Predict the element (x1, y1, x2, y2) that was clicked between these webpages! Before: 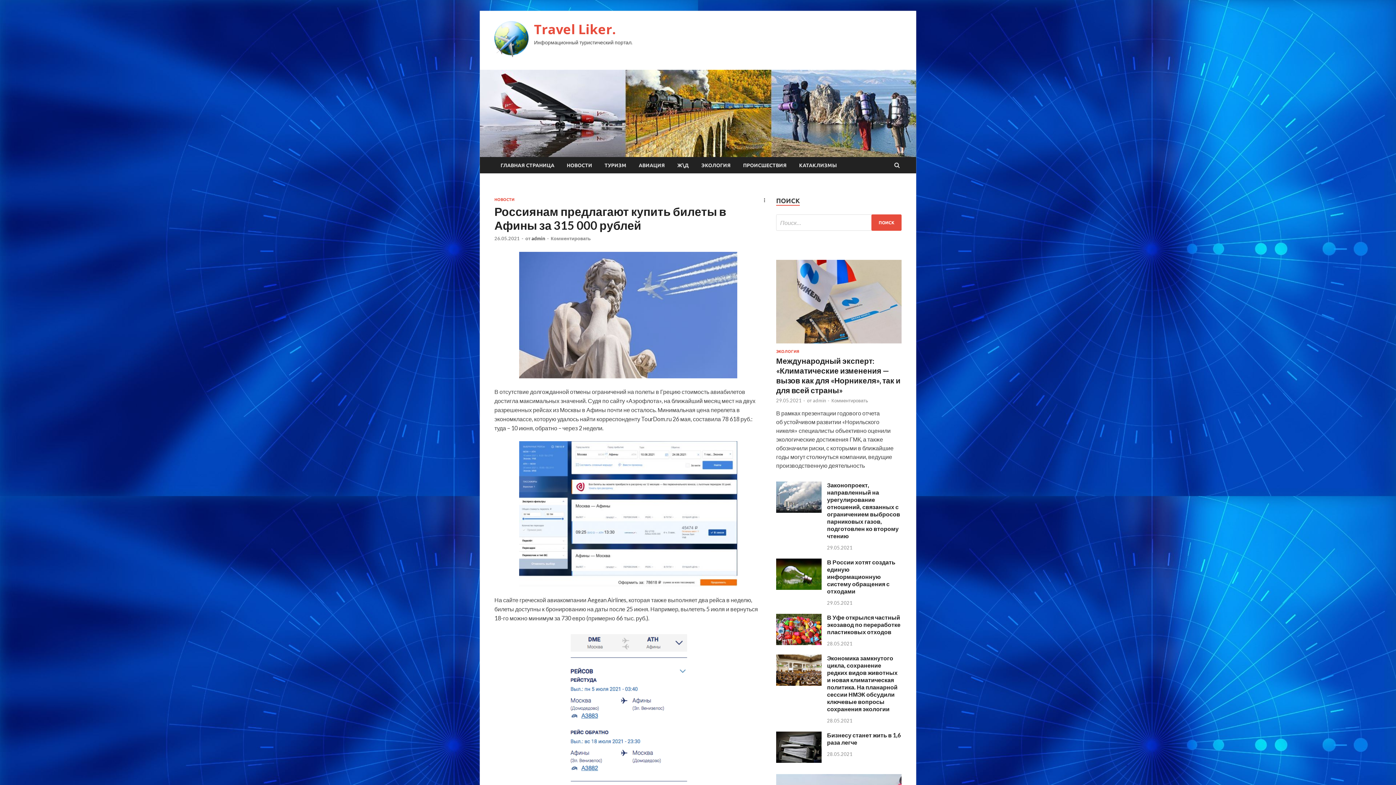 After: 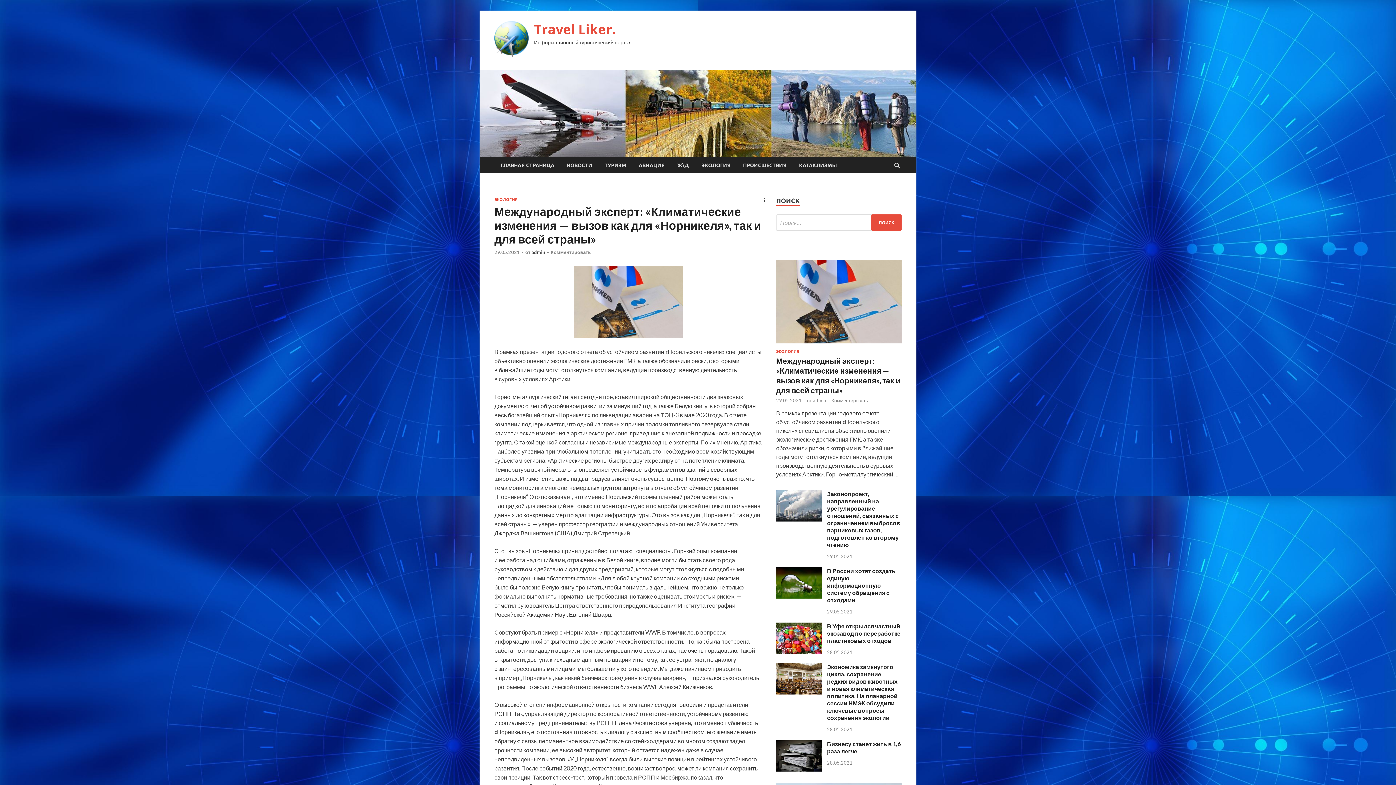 Action: bbox: (776, 356, 900, 394) label: Международный эксперт: «Климатические изменения — вызов как для «Норникеля», так и для всей страны»